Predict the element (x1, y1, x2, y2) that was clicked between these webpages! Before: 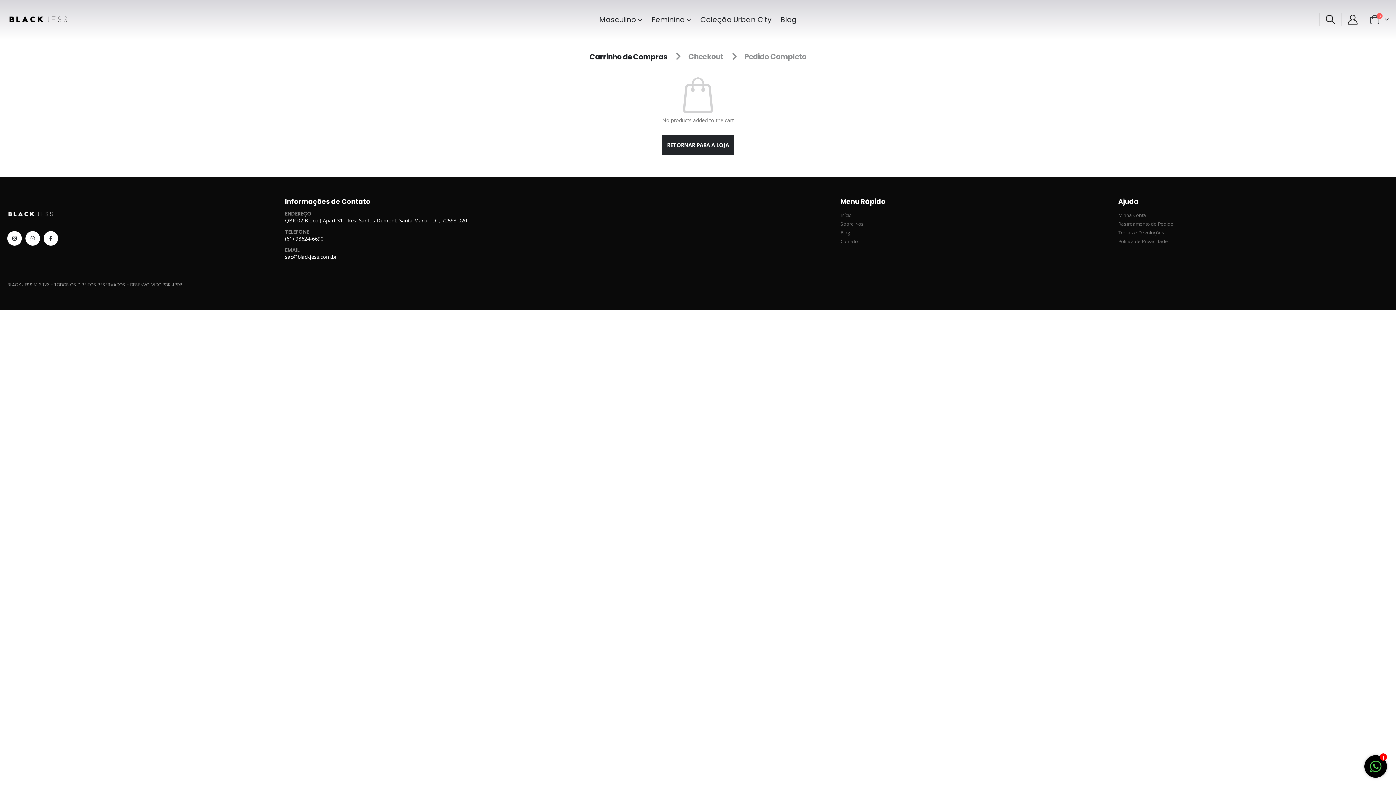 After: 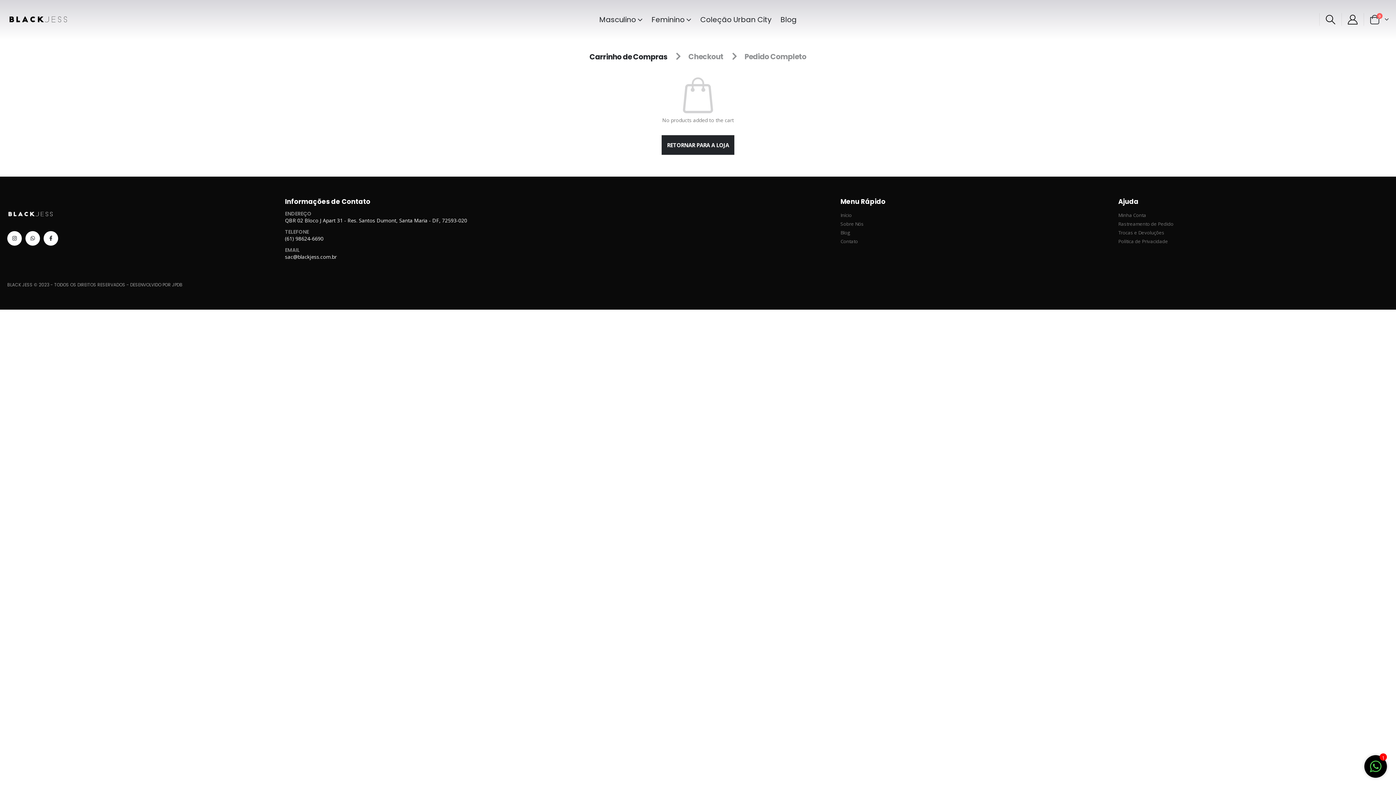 Action: bbox: (688, 51, 723, 61) label: Checkout